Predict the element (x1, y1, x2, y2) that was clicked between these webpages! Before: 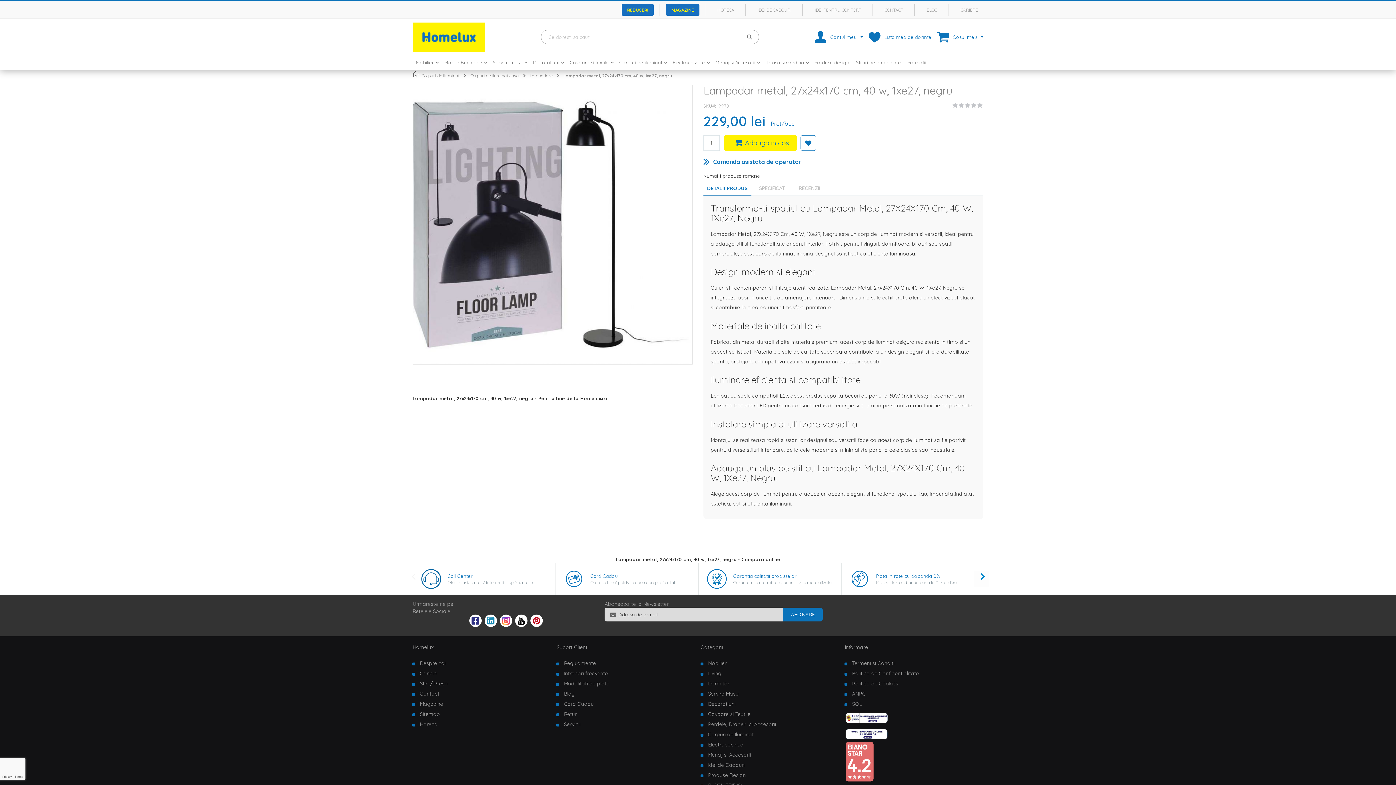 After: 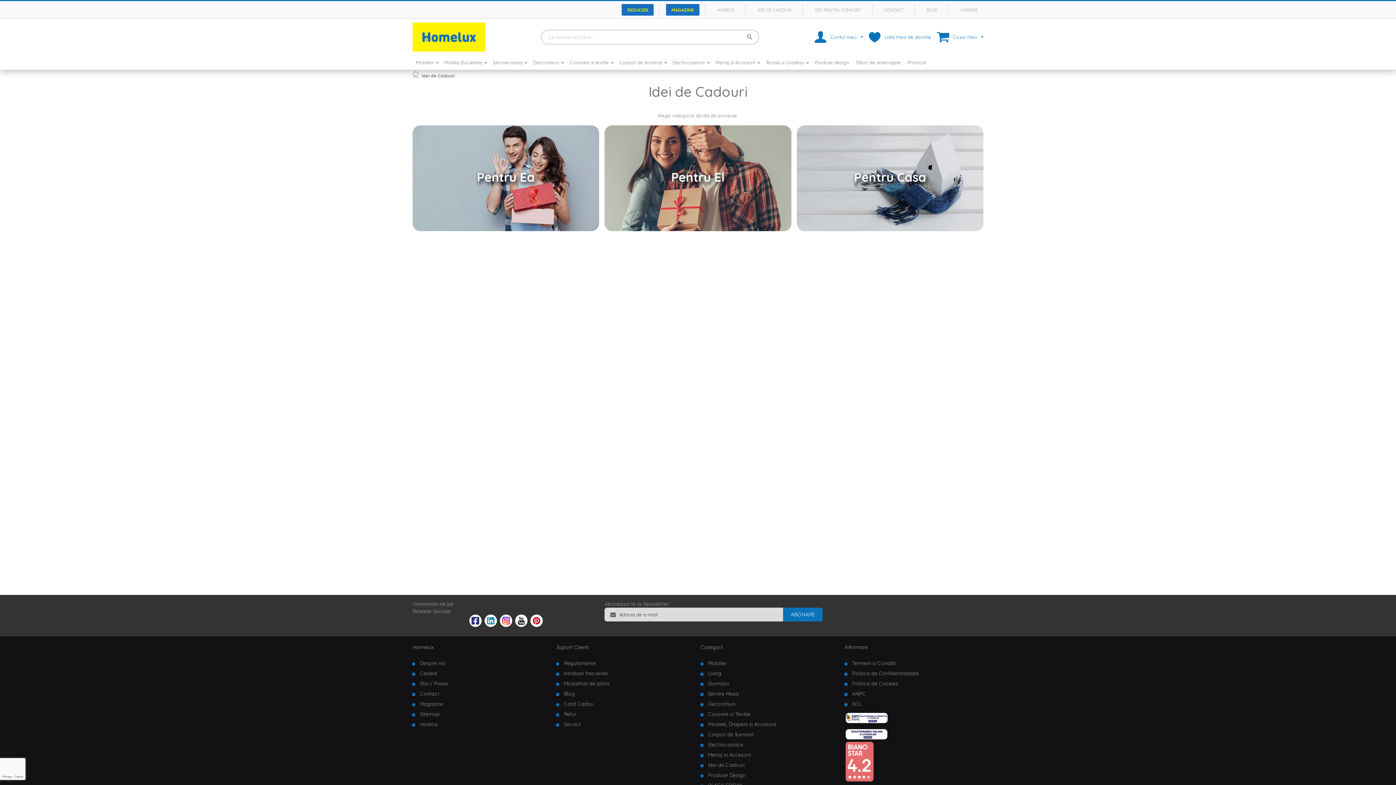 Action: bbox: (708, 762, 744, 768) label: Idei de Cadouri